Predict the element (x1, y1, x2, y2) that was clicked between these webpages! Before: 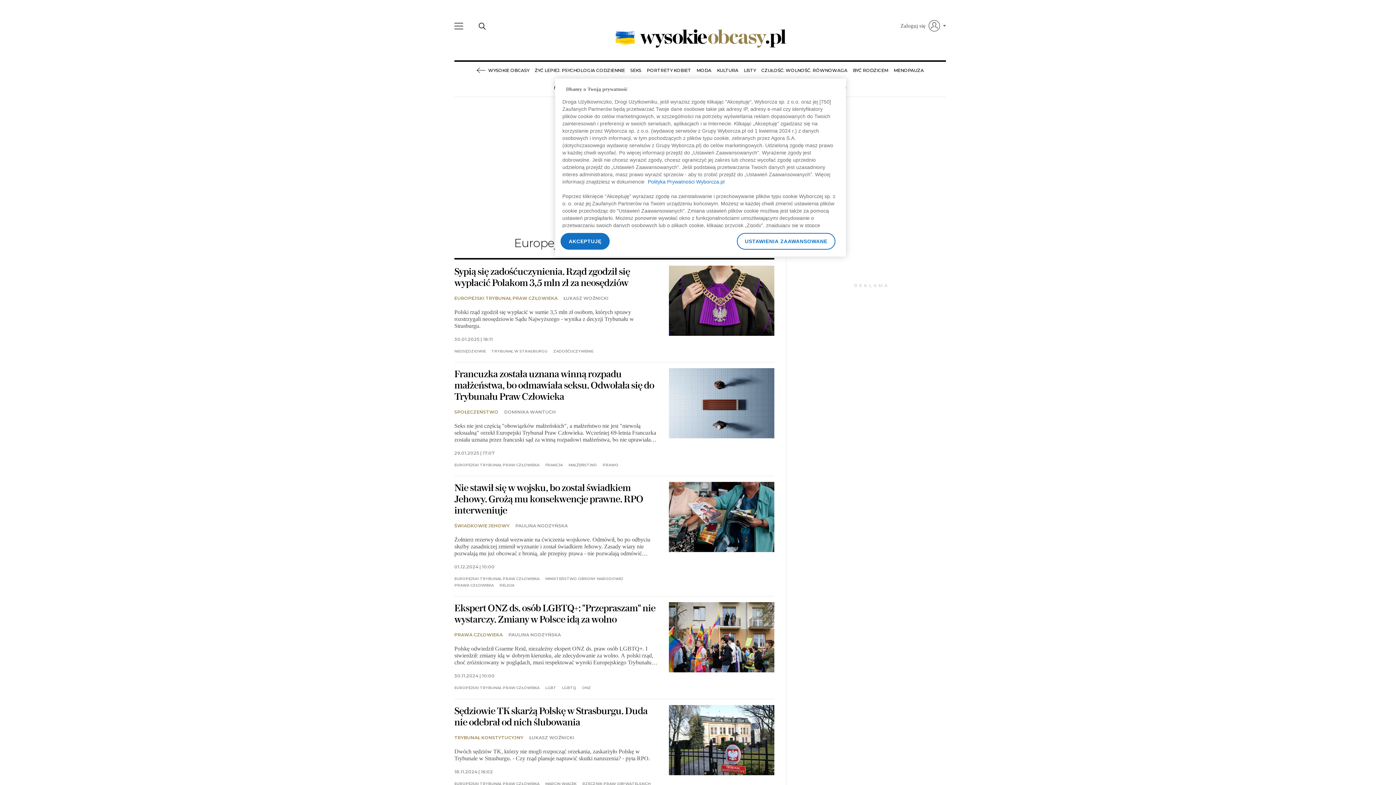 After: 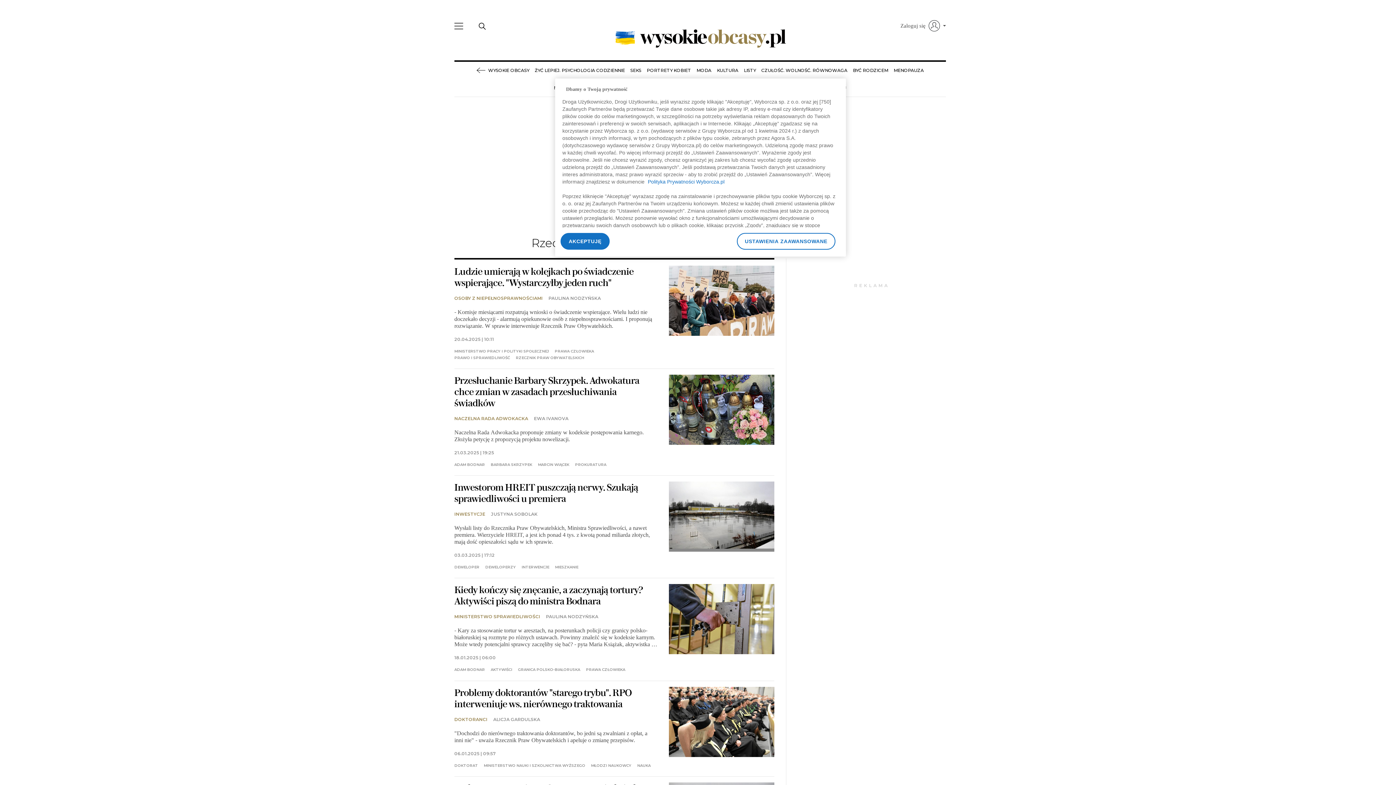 Action: label: RZECZNIK PRAW OBYWATELSKICH bbox: (582, 782, 650, 786)